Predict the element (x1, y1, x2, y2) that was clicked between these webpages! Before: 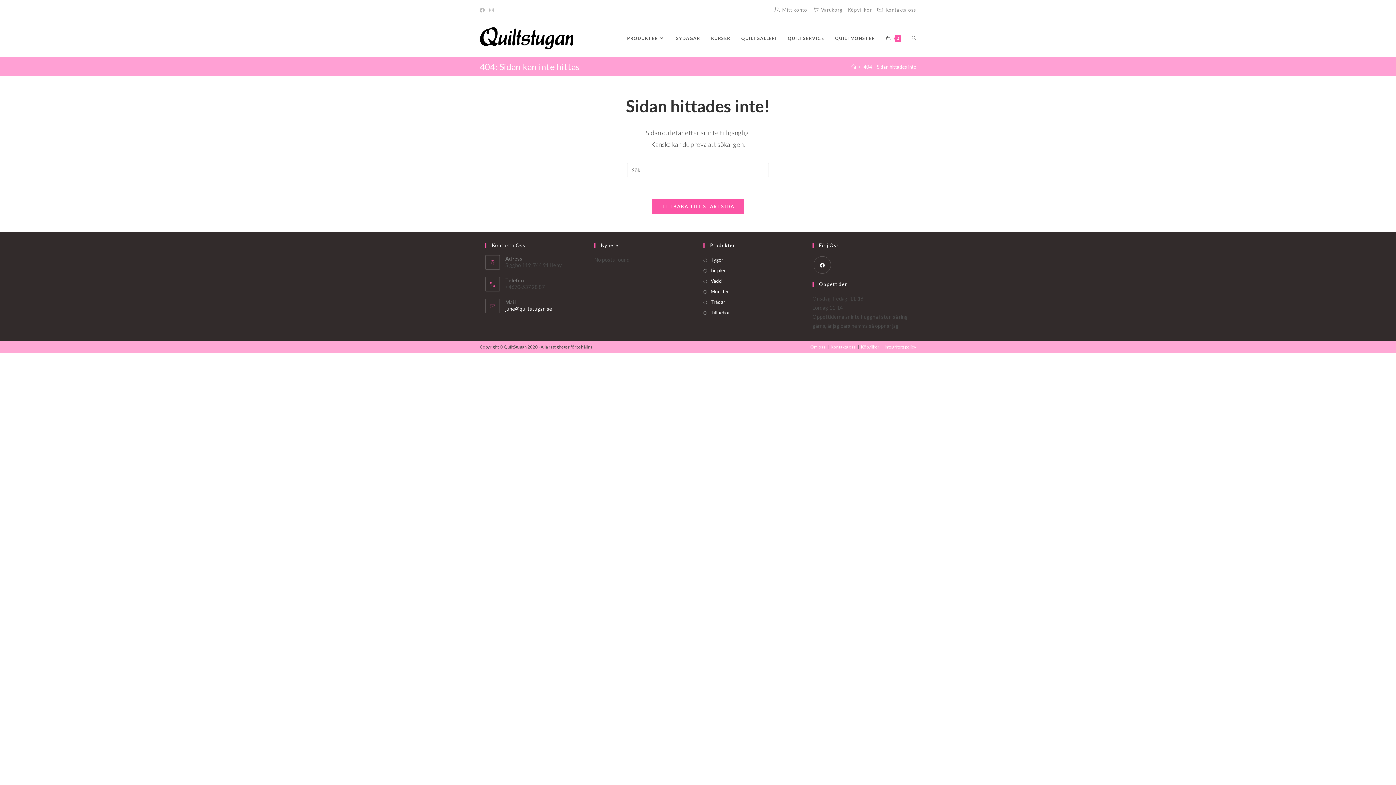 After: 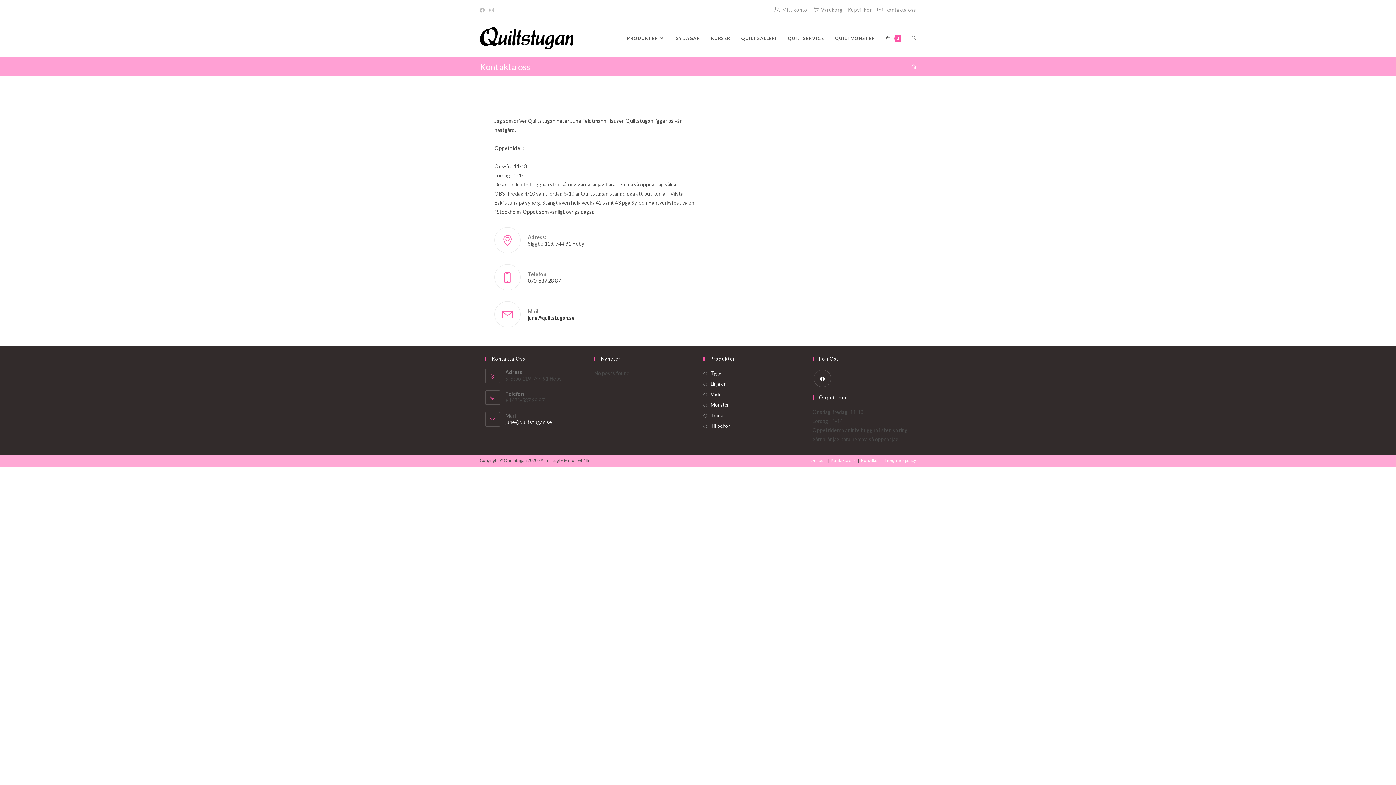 Action: label: Kontakta oss bbox: (830, 344, 856, 349)